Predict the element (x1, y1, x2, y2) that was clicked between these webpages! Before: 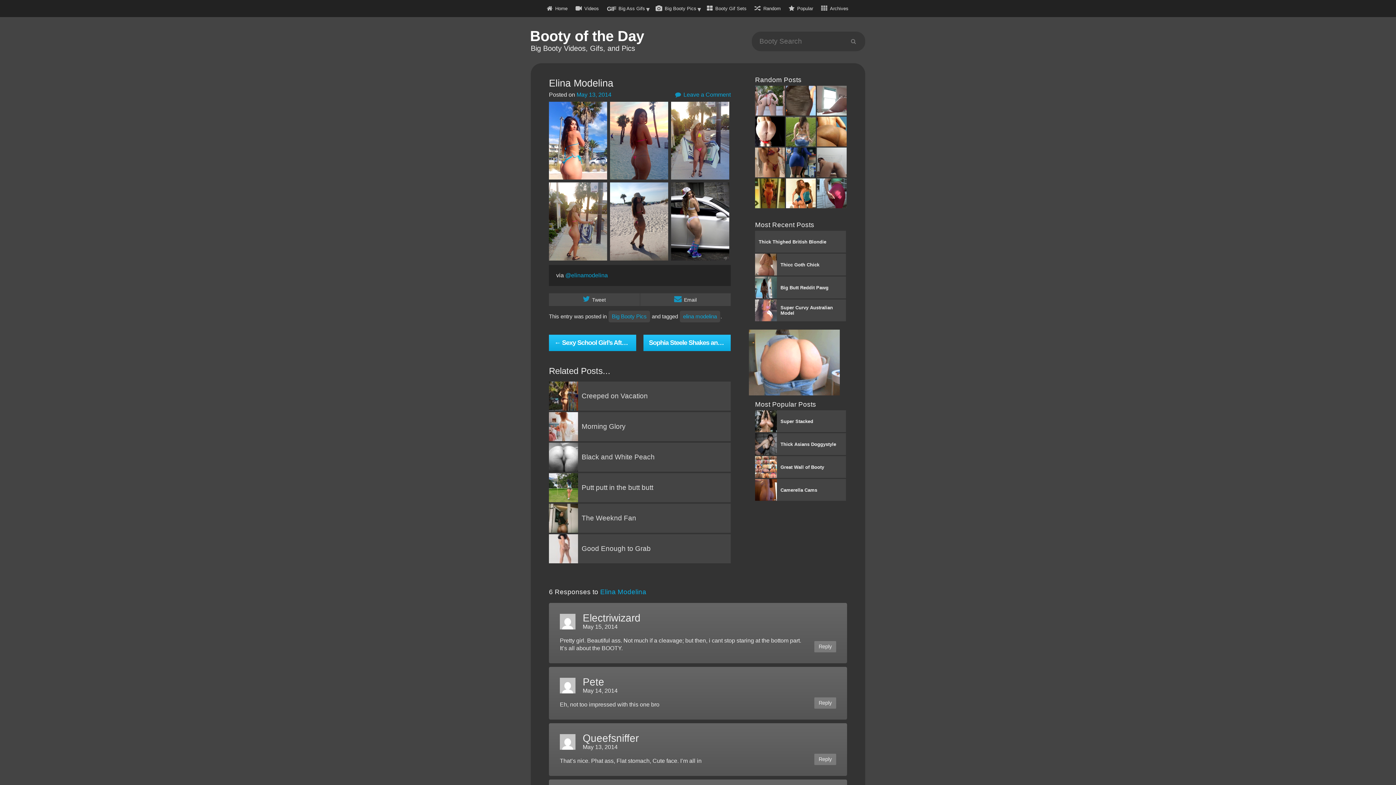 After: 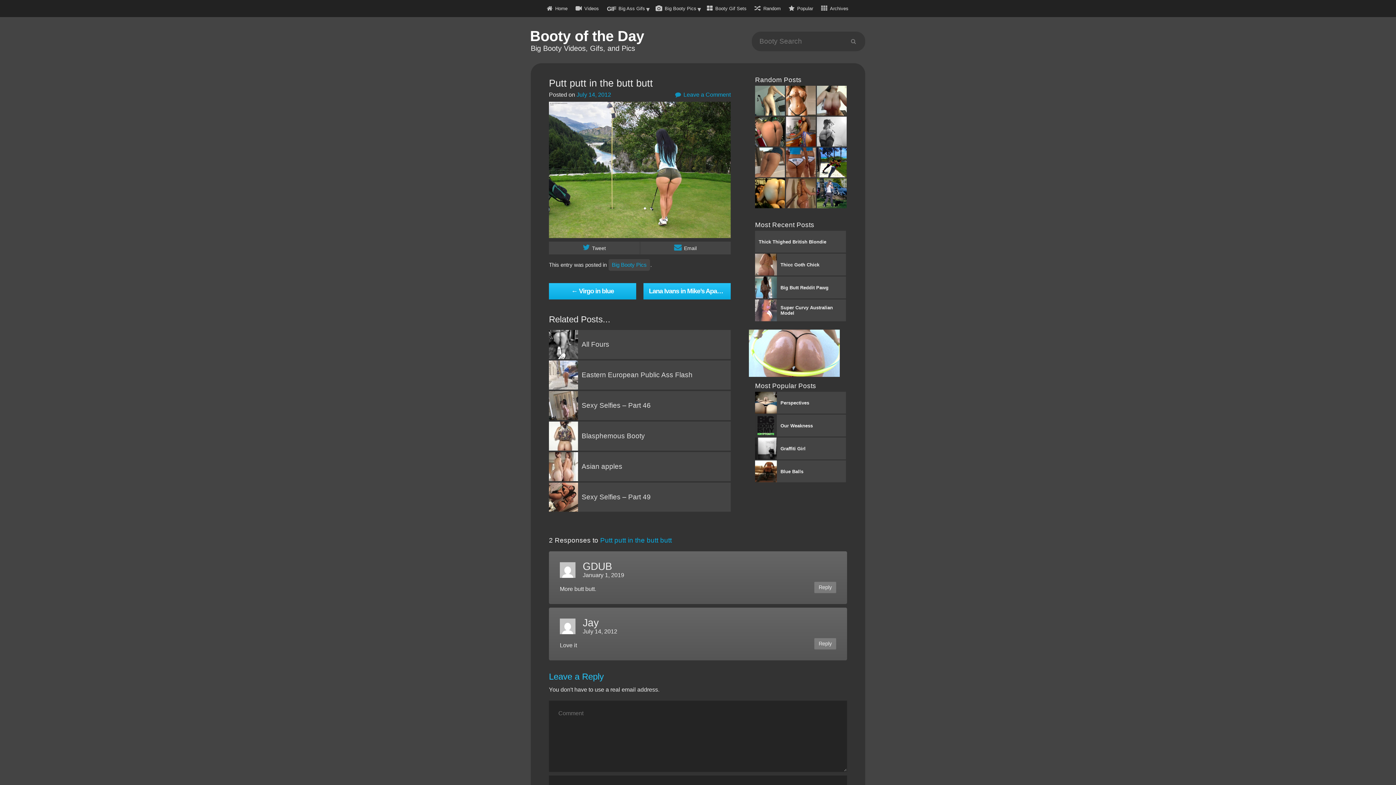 Action: bbox: (549, 473, 730, 502) label: Putt putt in the butt butt